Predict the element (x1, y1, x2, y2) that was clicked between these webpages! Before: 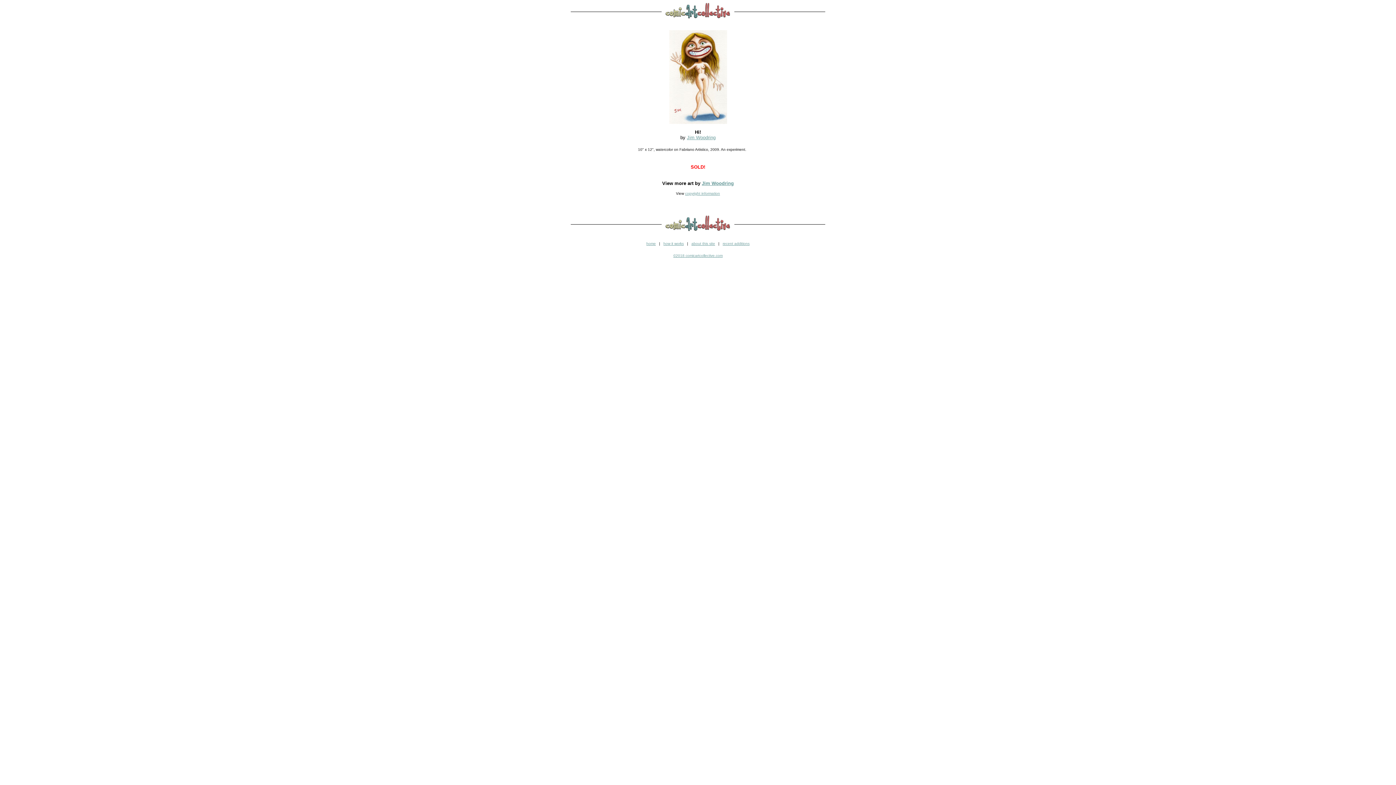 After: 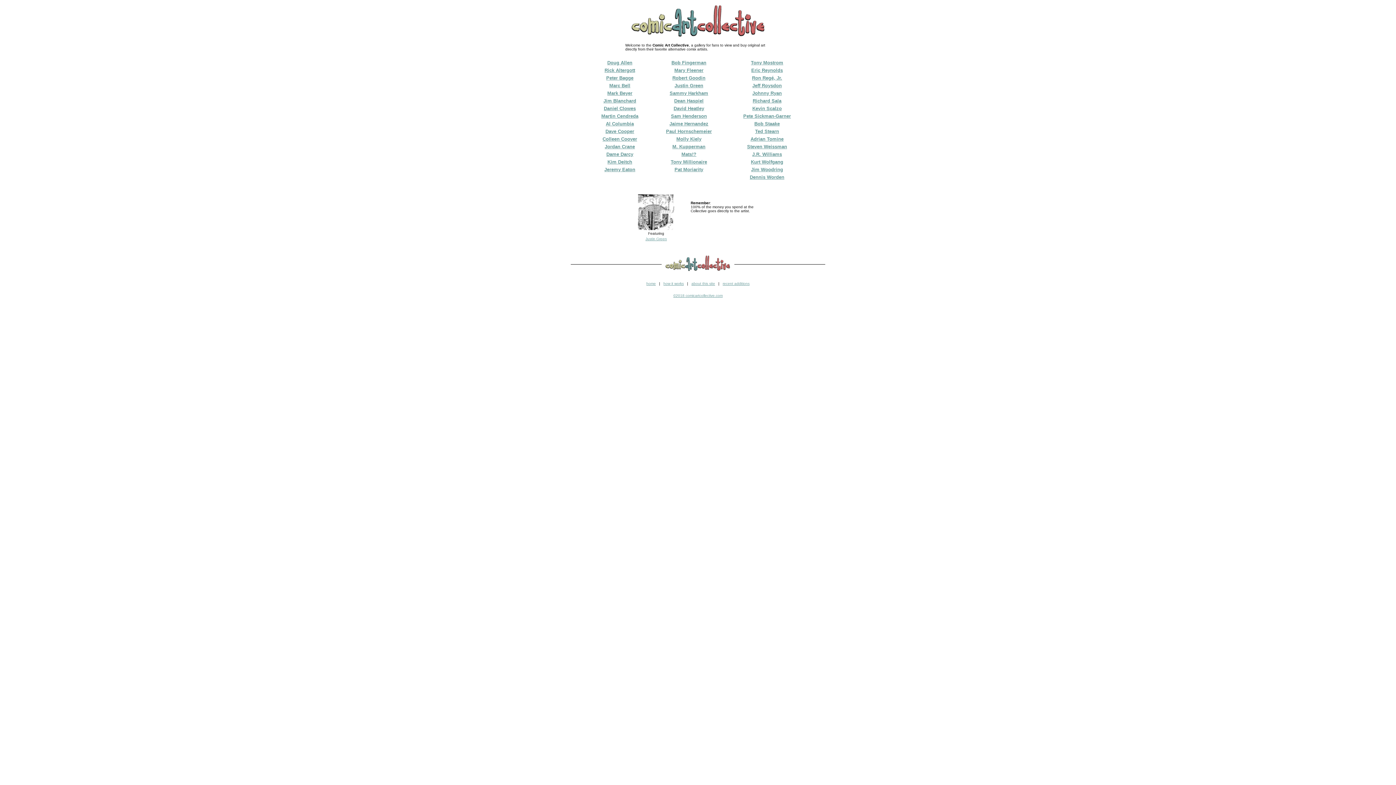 Action: label: home bbox: (646, 241, 656, 245)